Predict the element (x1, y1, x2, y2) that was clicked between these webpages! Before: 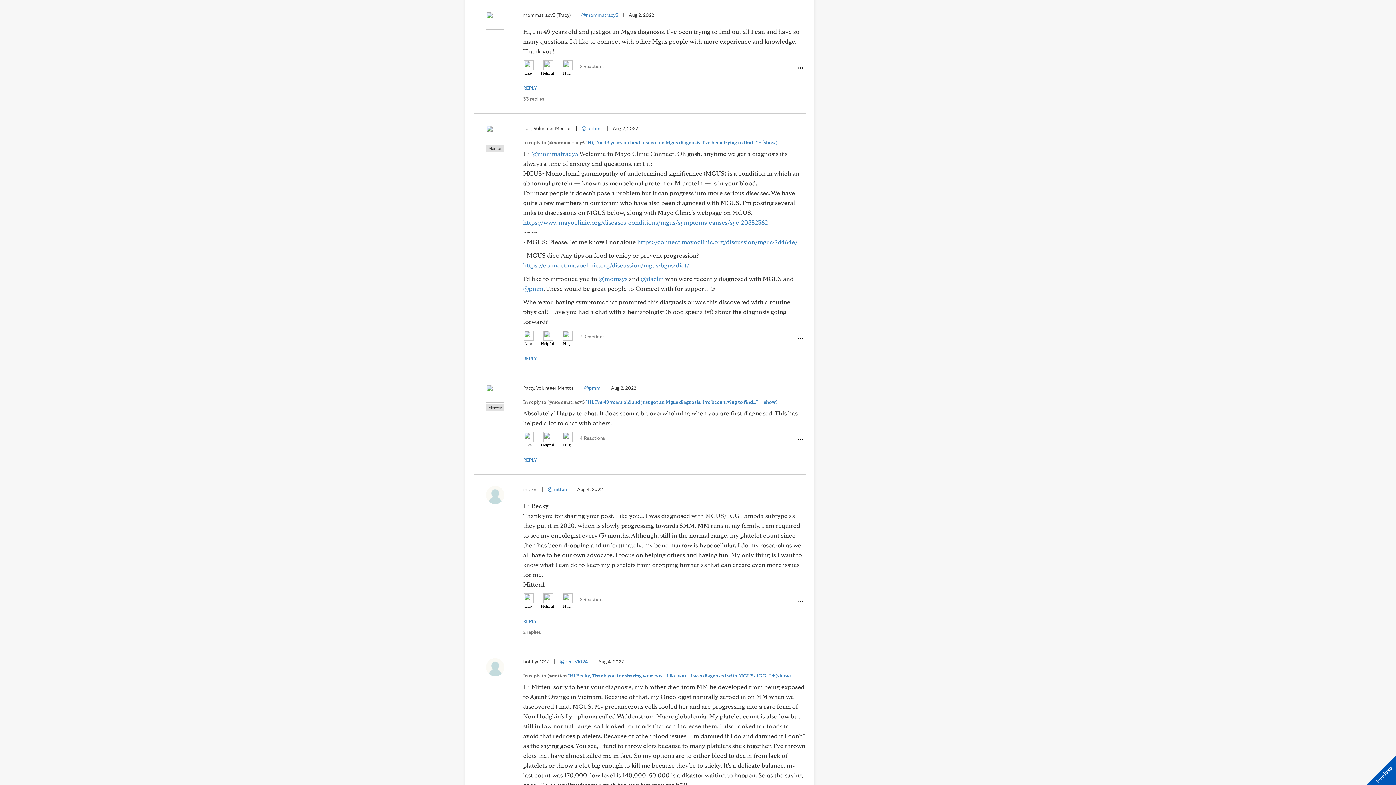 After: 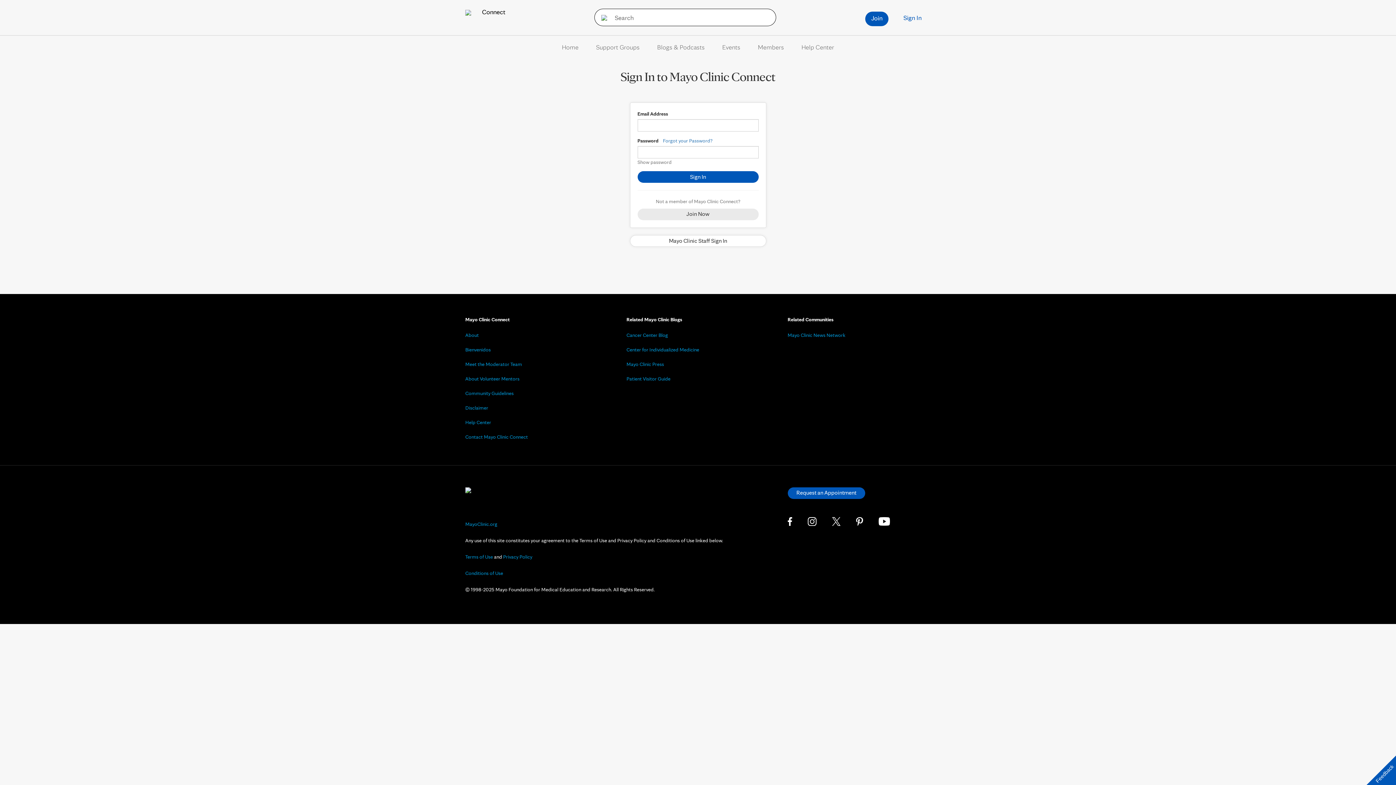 Action: bbox: (523, 59, 533, 77) label: Like